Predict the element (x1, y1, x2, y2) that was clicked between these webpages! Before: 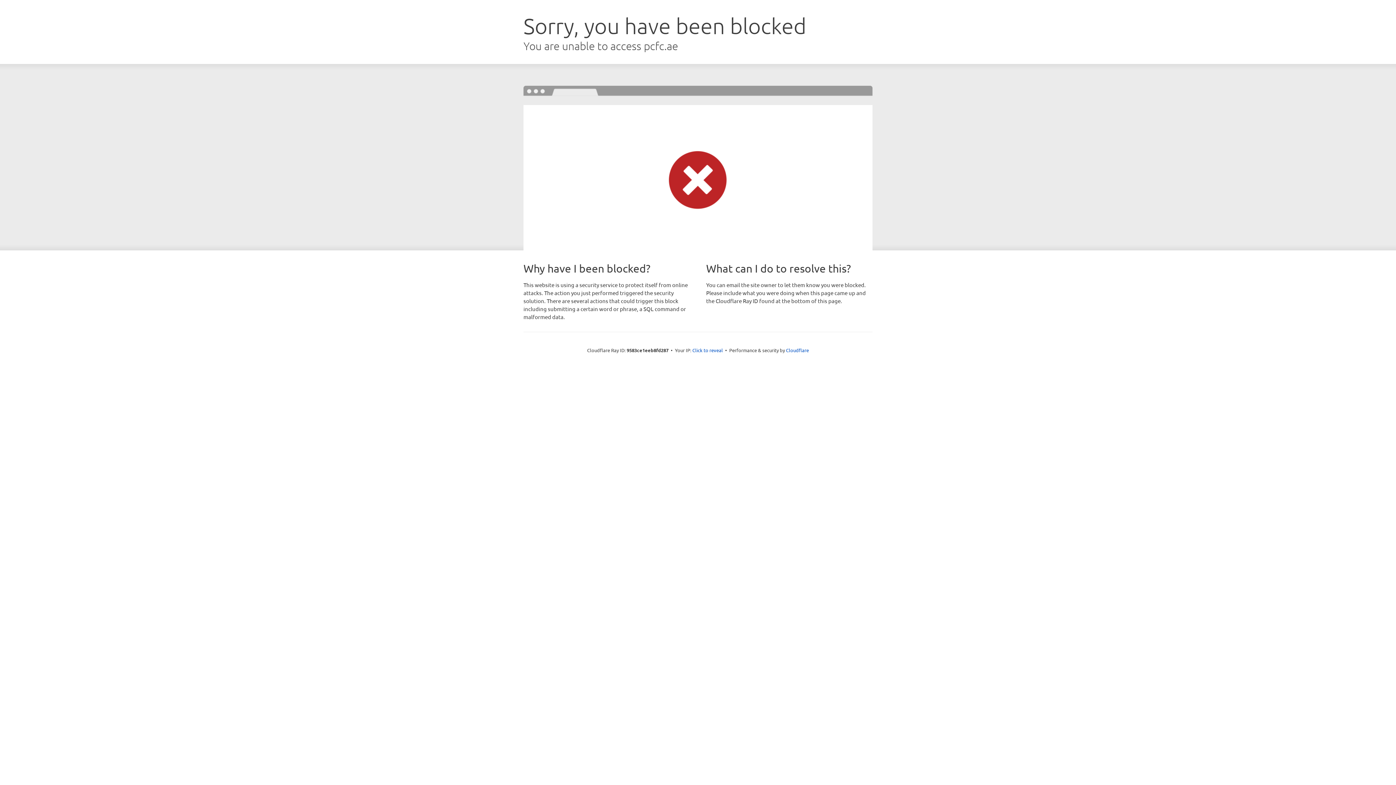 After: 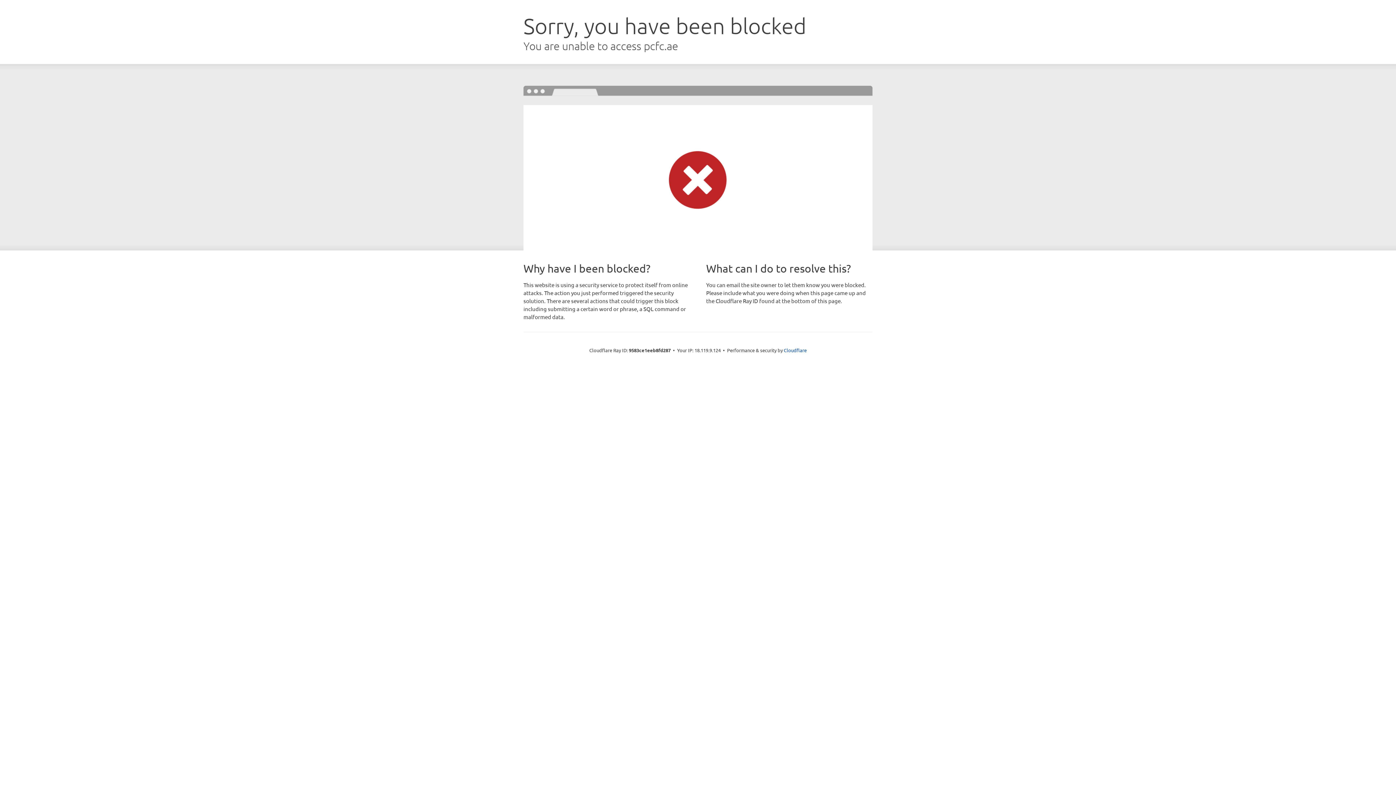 Action: label: Click to reveal bbox: (692, 346, 723, 353)